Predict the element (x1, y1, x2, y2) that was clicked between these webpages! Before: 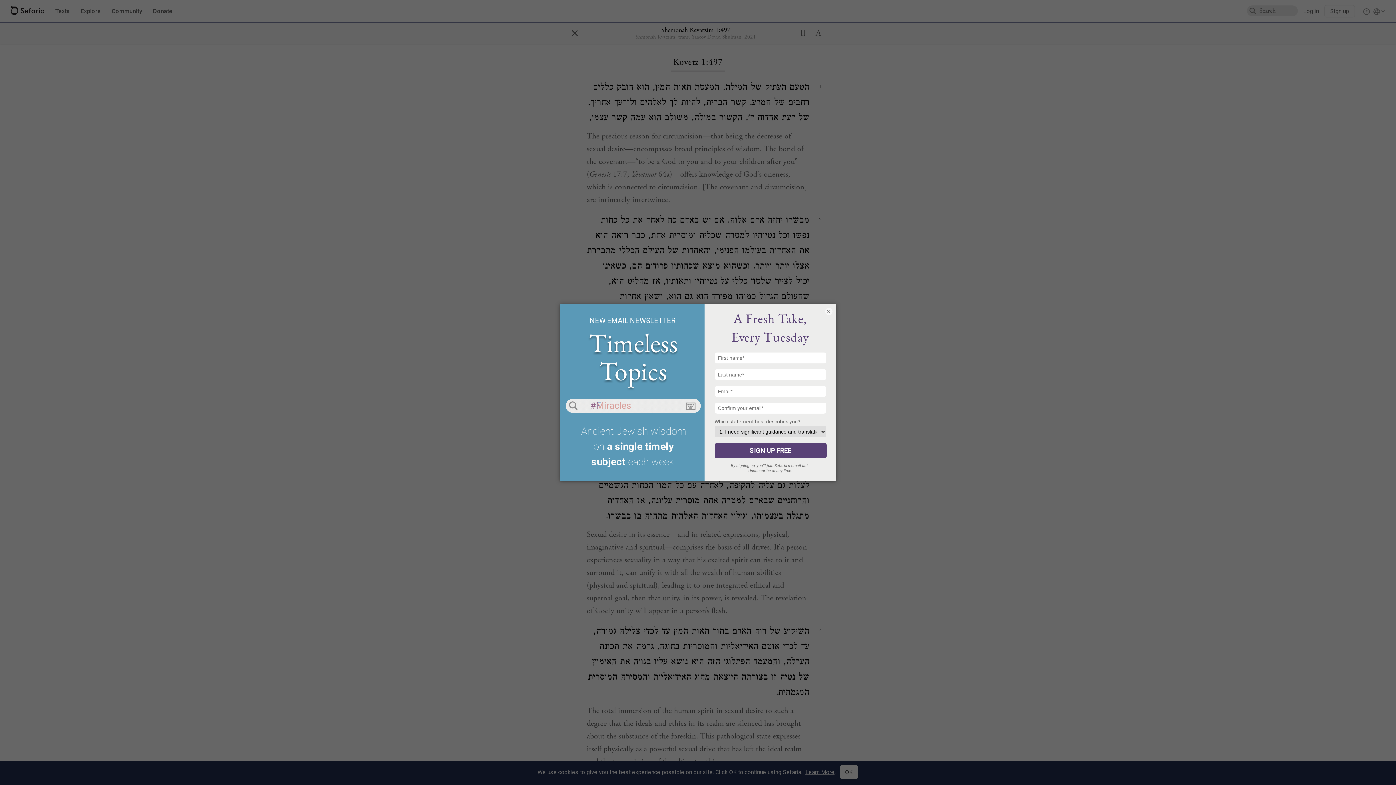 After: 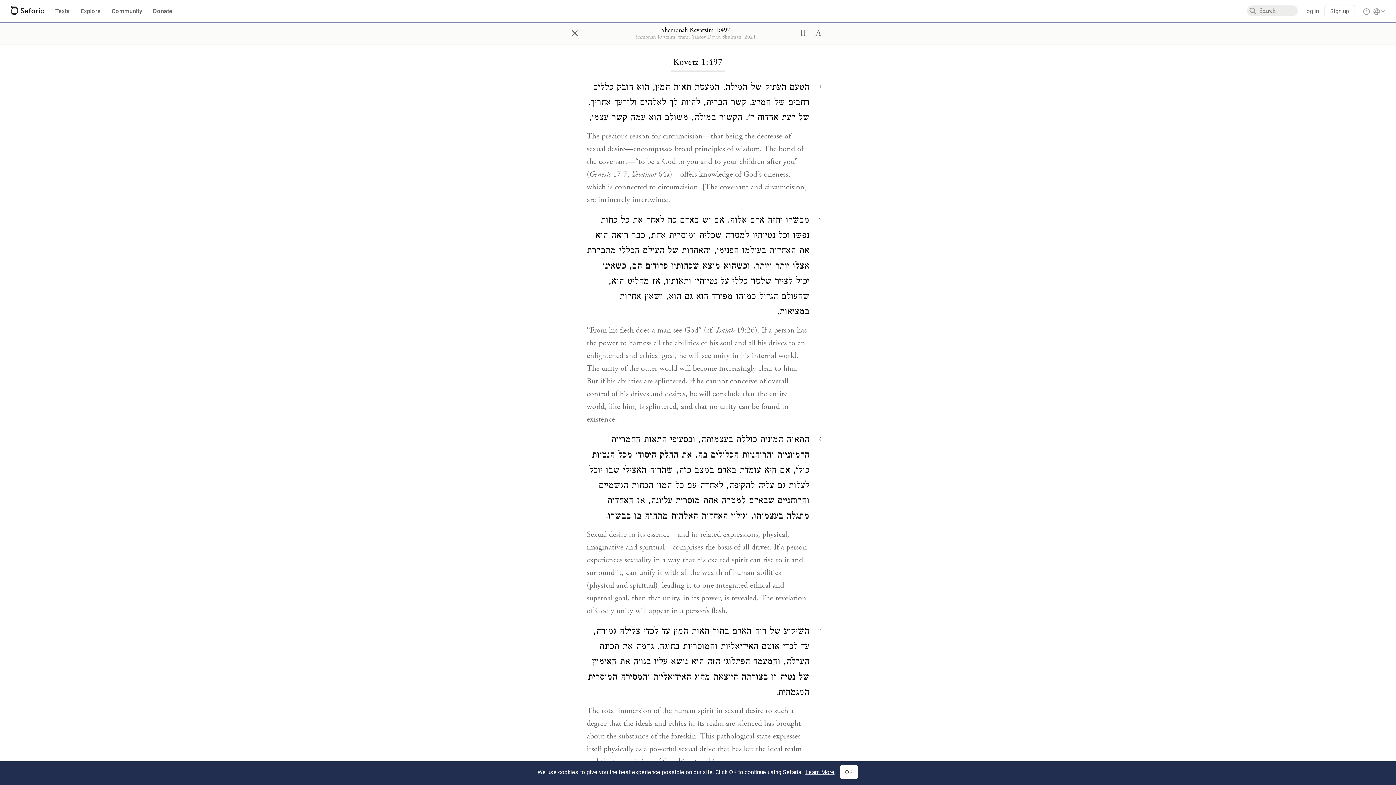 Action: bbox: (825, 307, 832, 315) label: ×